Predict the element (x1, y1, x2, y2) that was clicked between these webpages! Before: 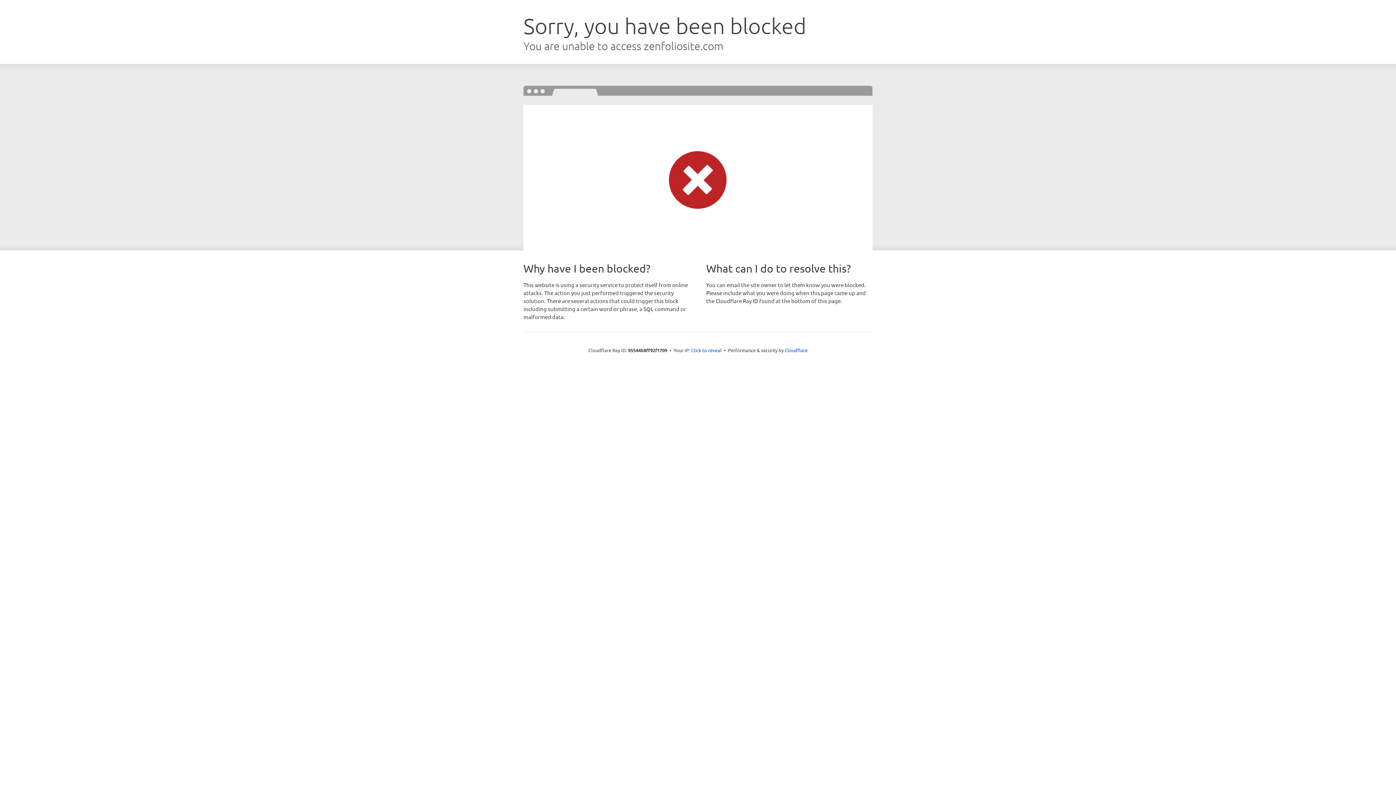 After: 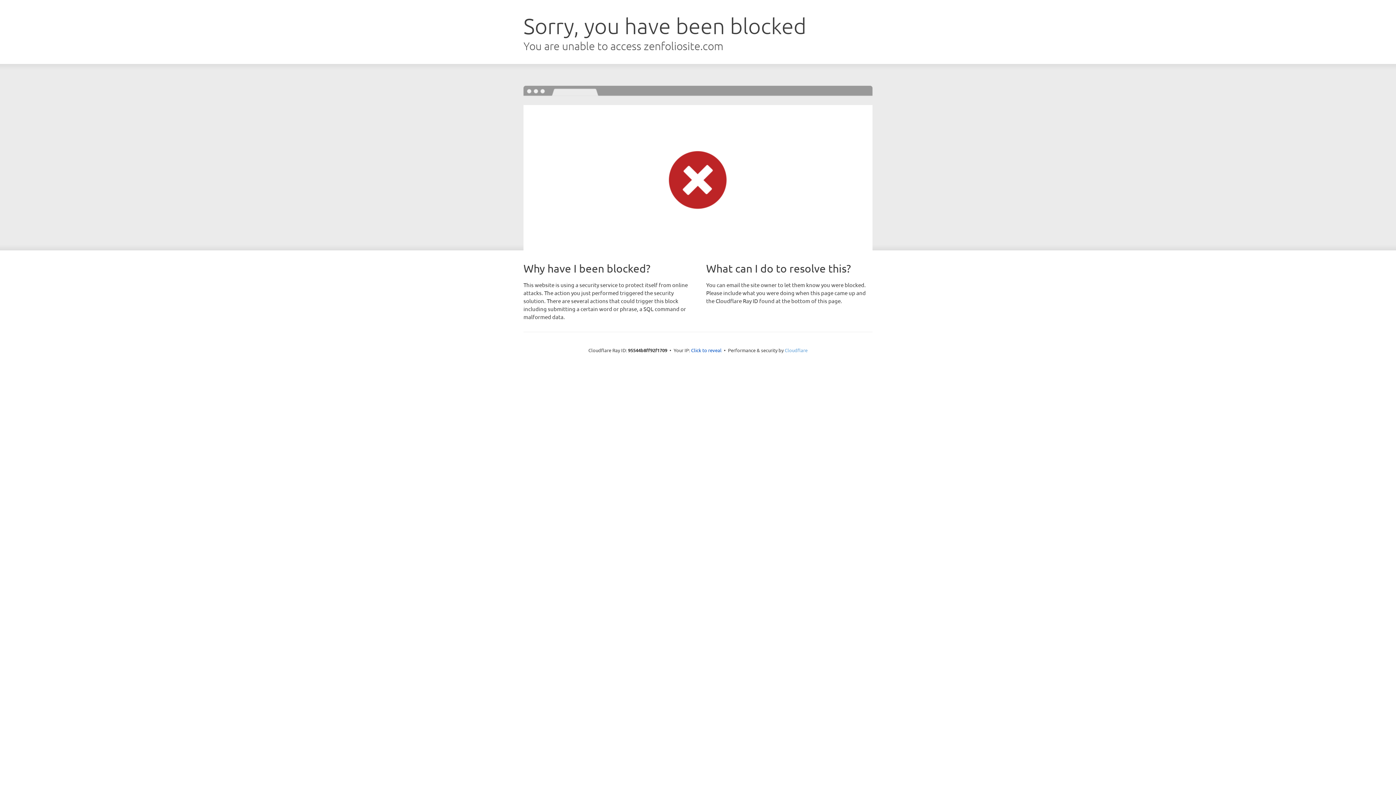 Action: label: Cloudflare bbox: (784, 347, 807, 353)